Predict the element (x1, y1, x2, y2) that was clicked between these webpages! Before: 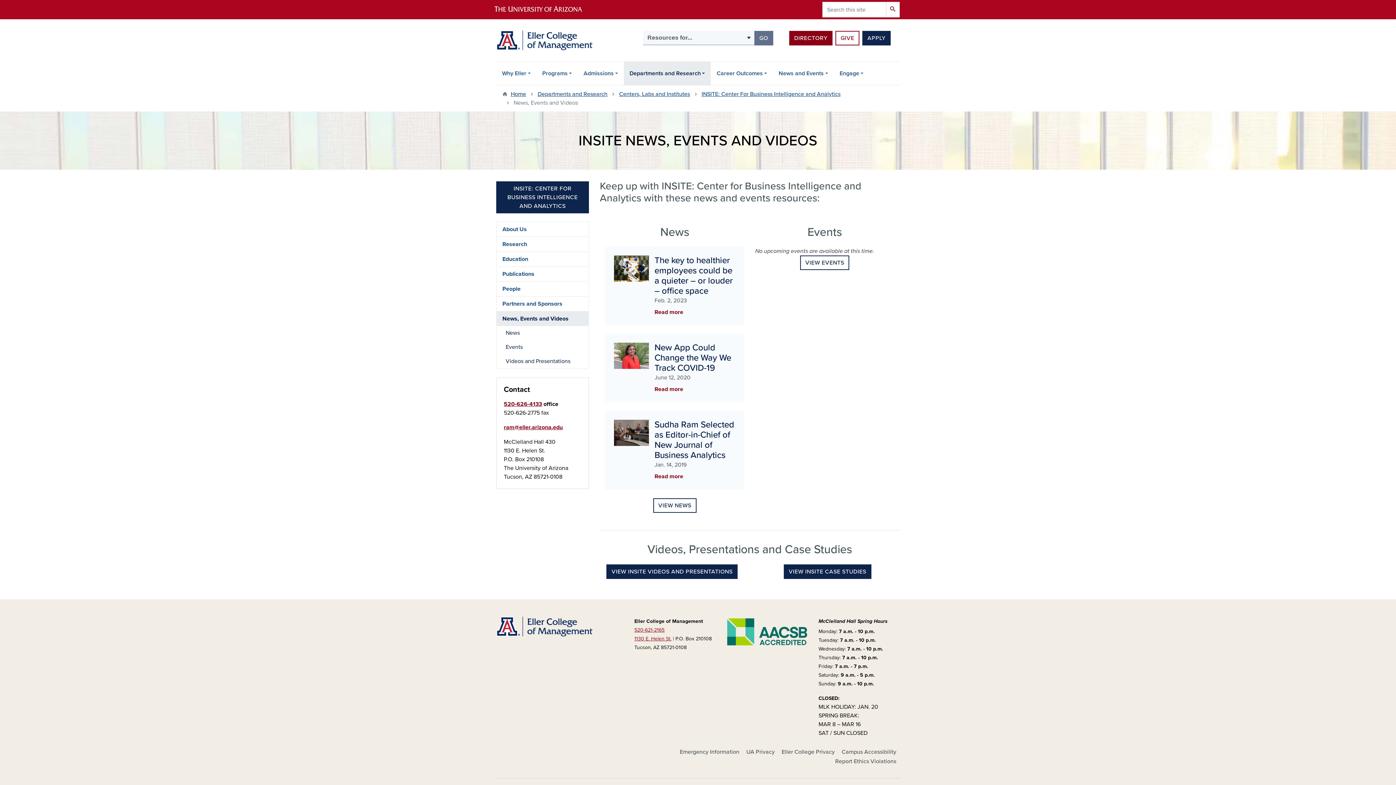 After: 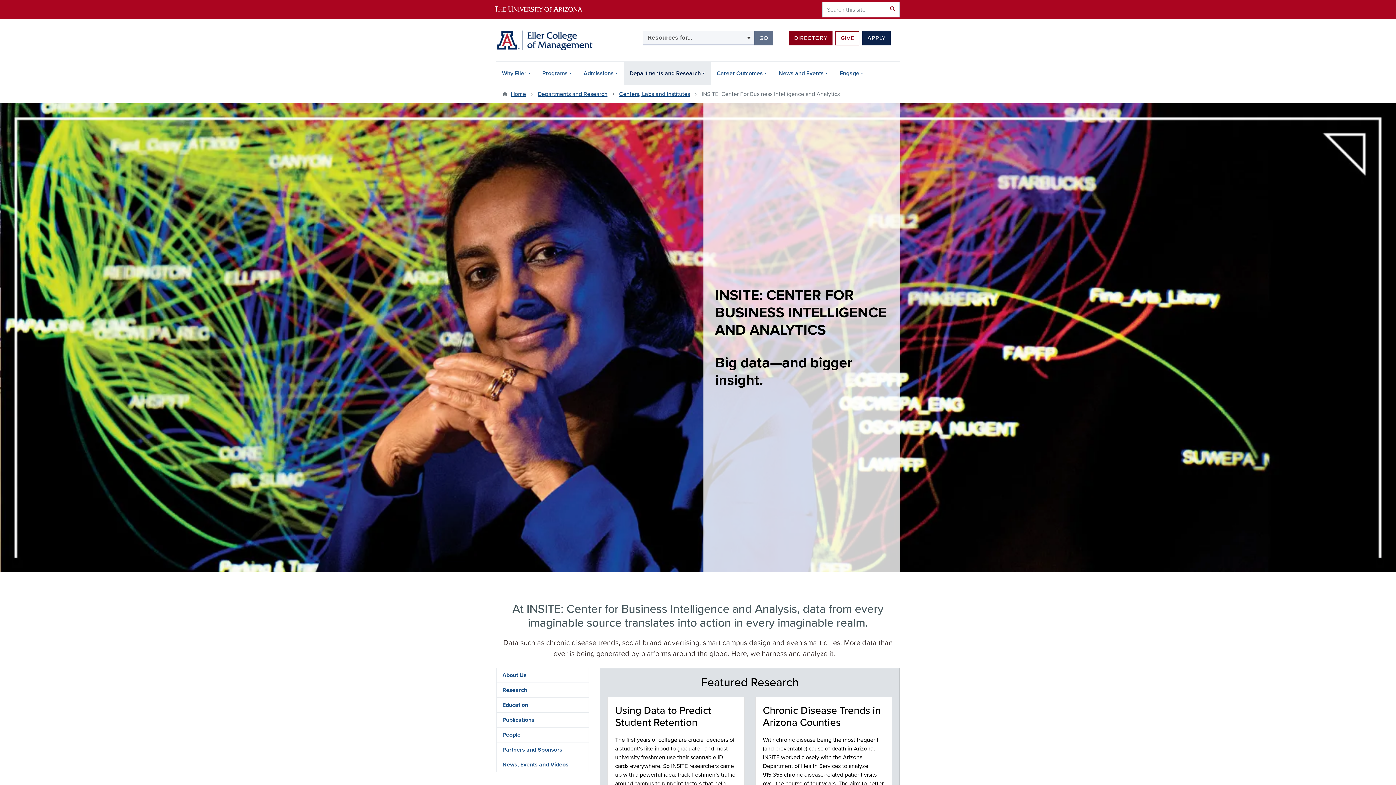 Action: label: INSITE: CENTER FOR BUSINESS INTELLIGENCE AND ANALYTICS bbox: (496, 181, 589, 213)